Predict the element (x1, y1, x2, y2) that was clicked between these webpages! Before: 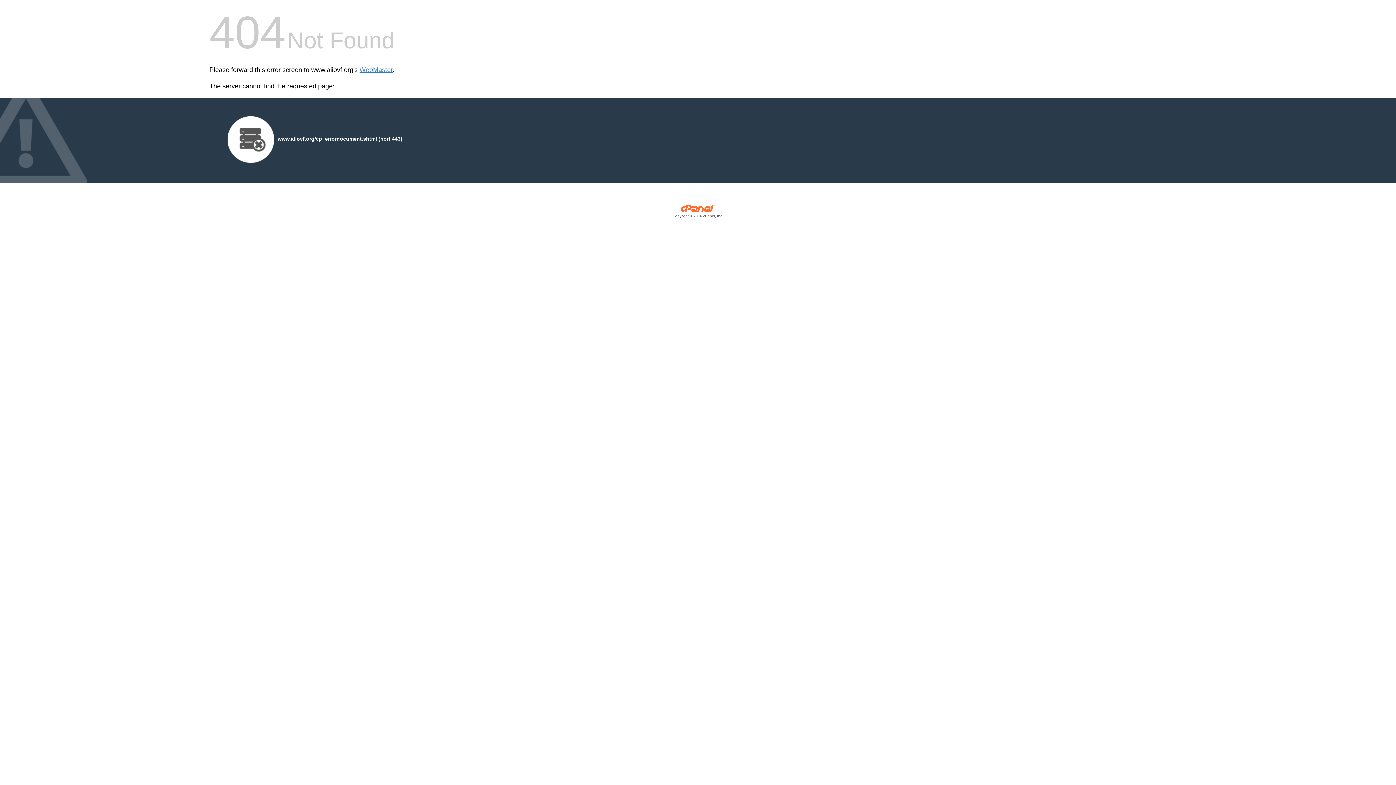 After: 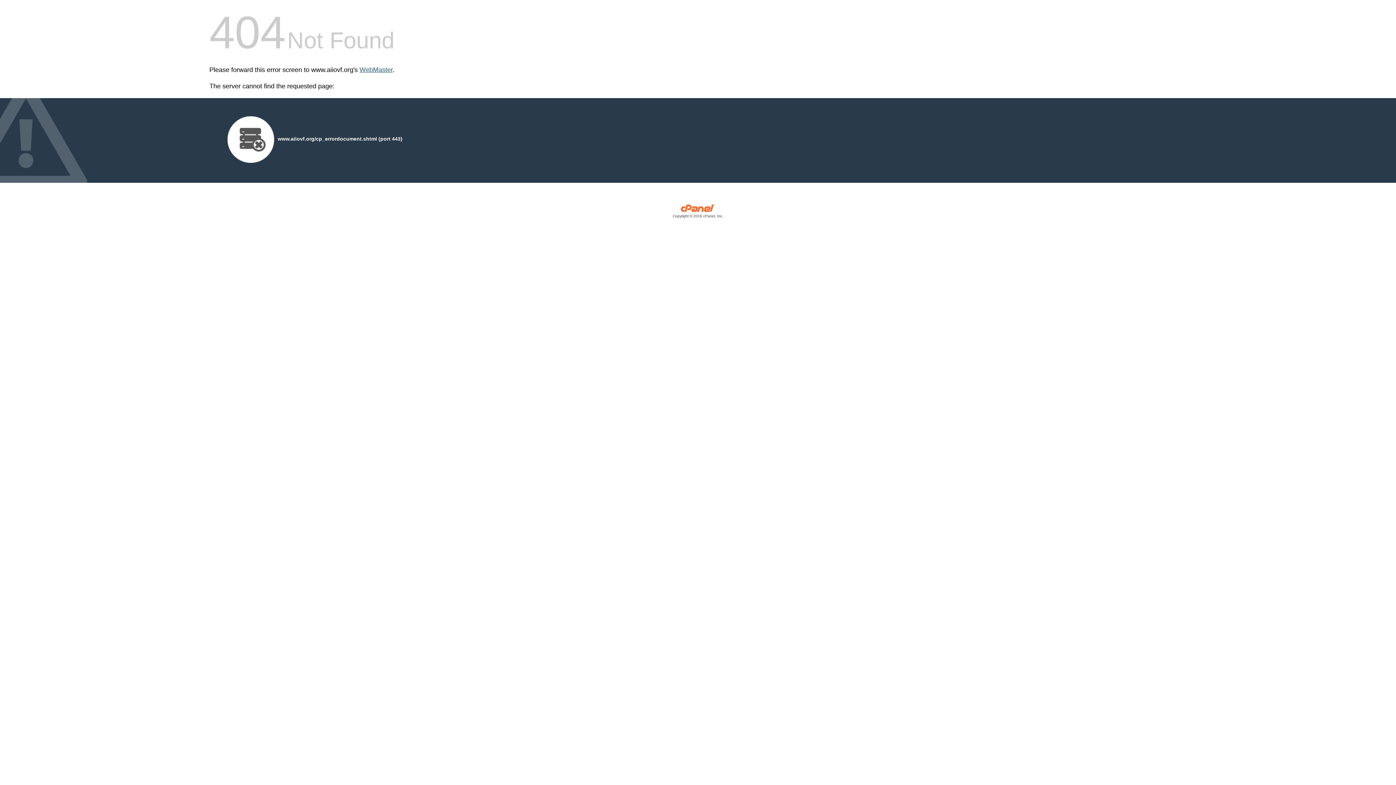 Action: bbox: (359, 66, 392, 73) label: WebMaster